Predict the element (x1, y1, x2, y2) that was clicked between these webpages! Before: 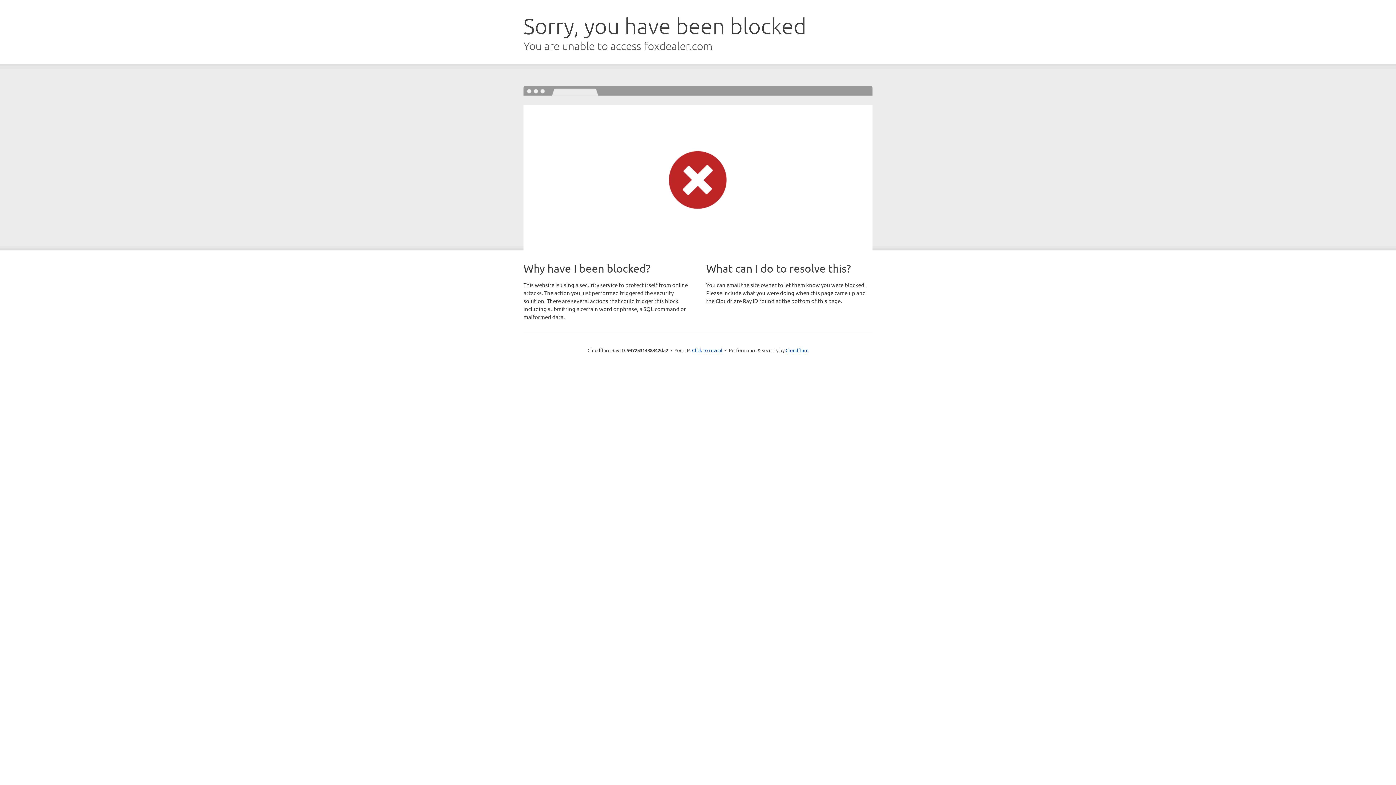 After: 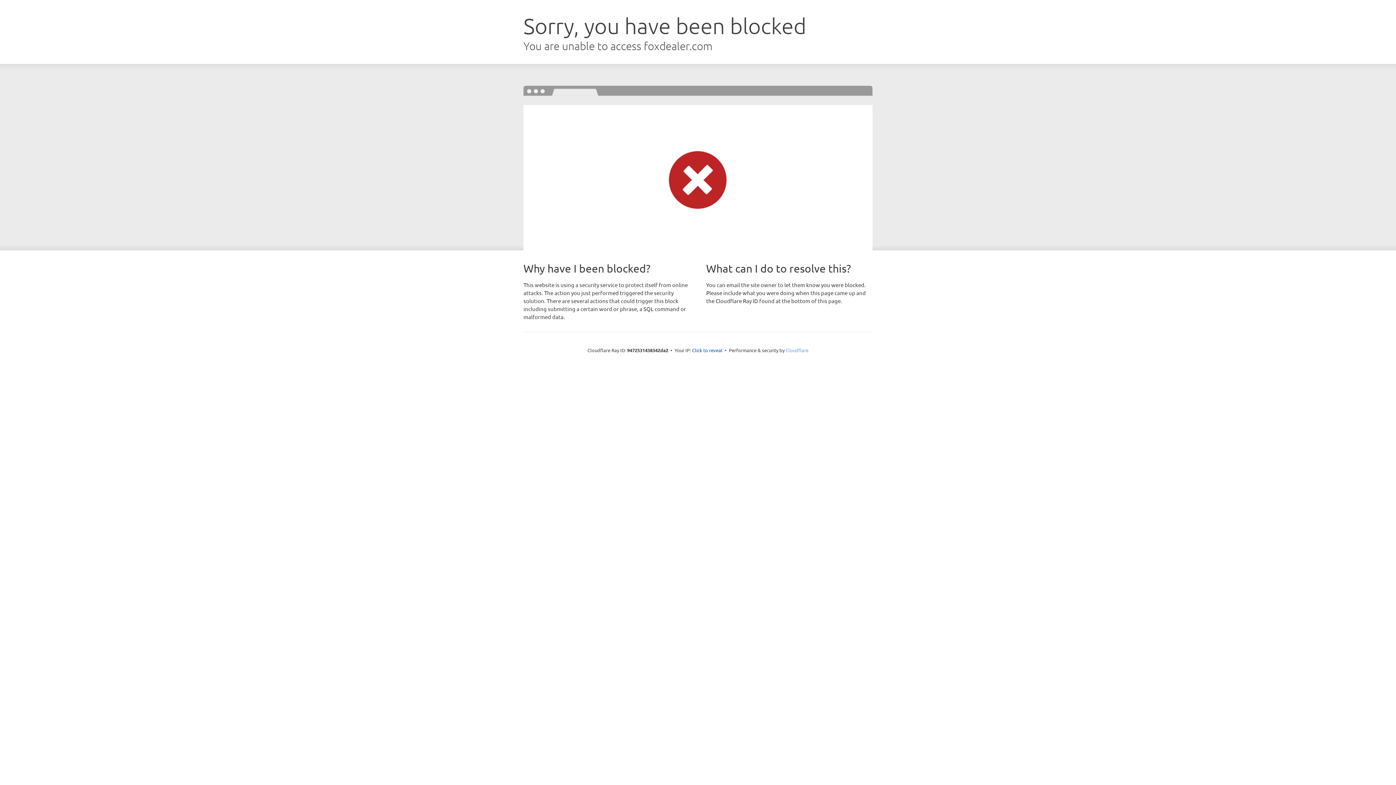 Action: bbox: (785, 347, 808, 353) label: Cloudflare